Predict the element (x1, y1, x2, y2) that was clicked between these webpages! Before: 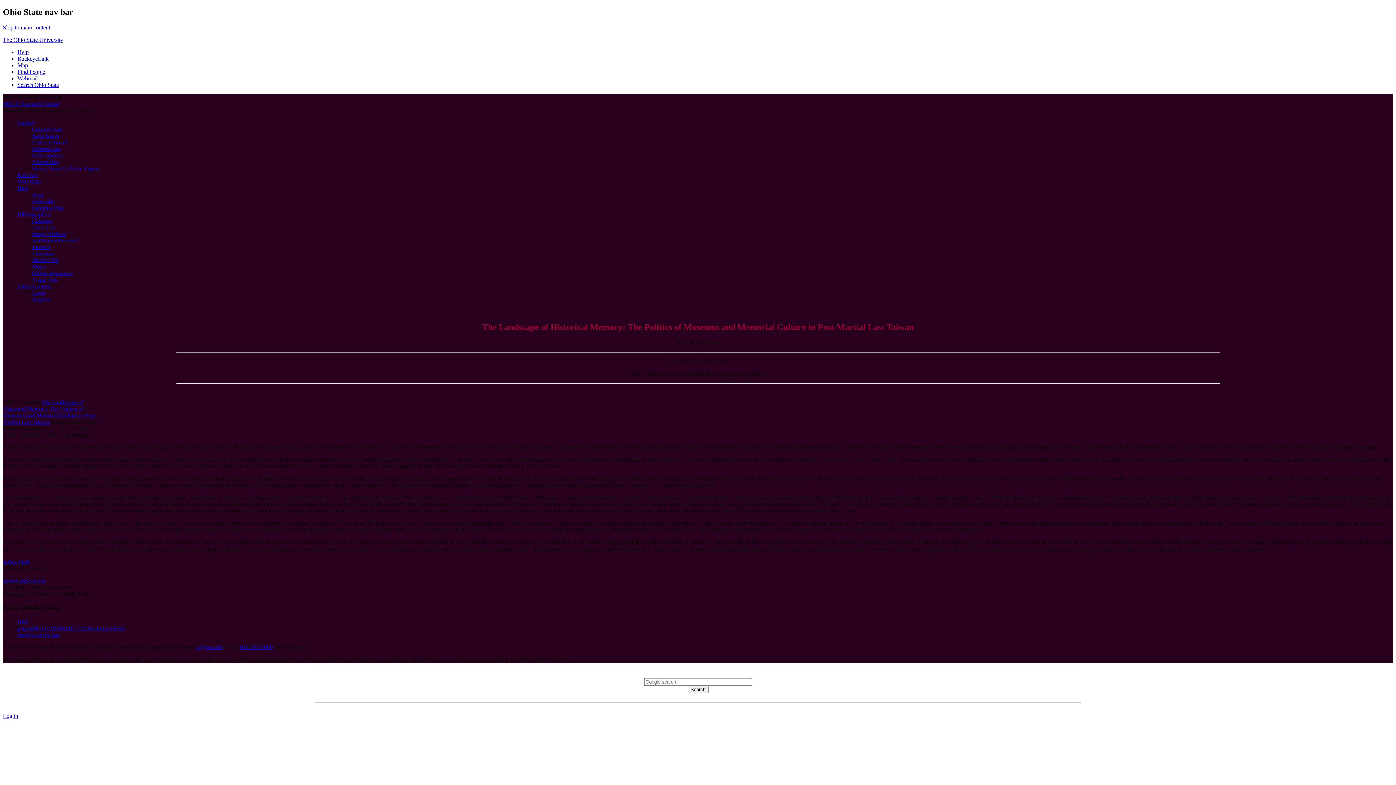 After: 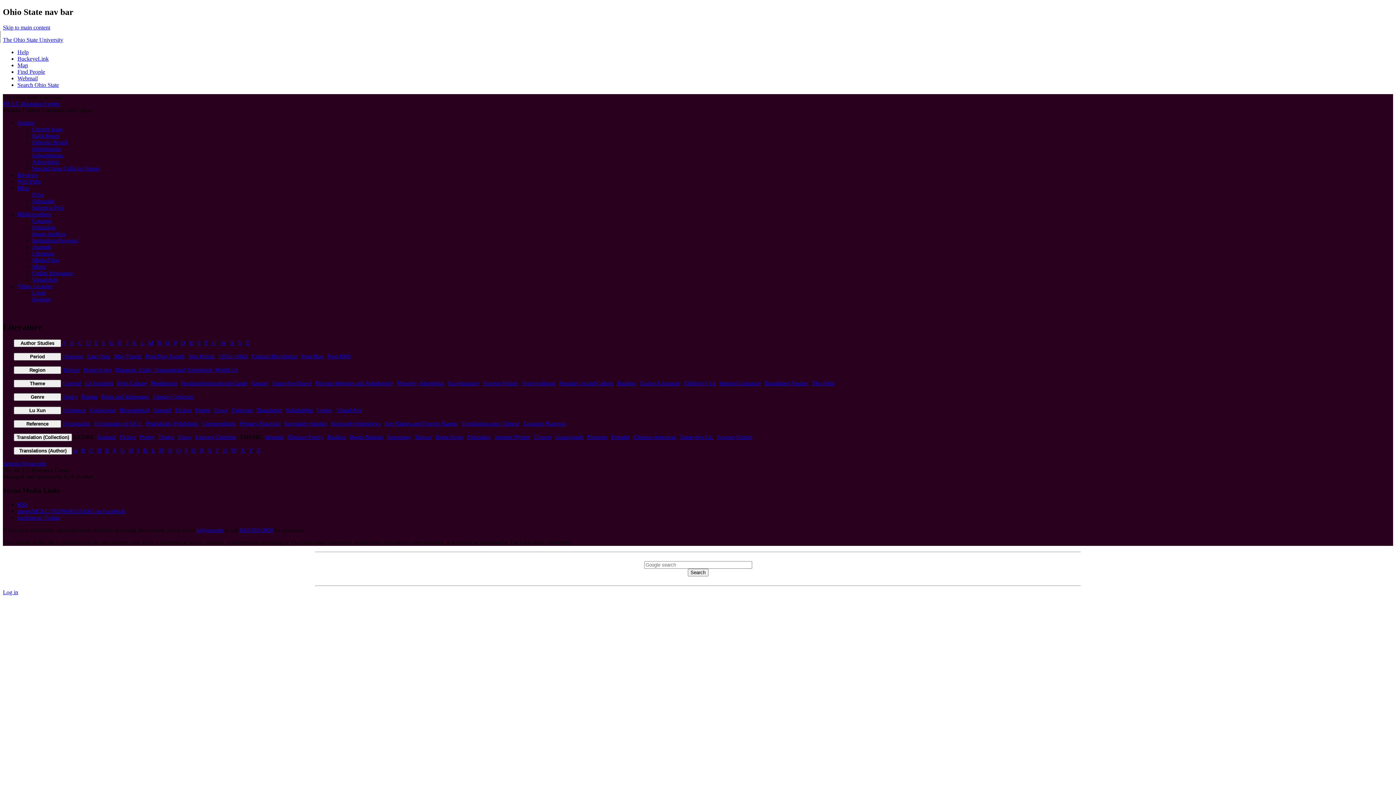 Action: bbox: (32, 250, 54, 256) label: Literature